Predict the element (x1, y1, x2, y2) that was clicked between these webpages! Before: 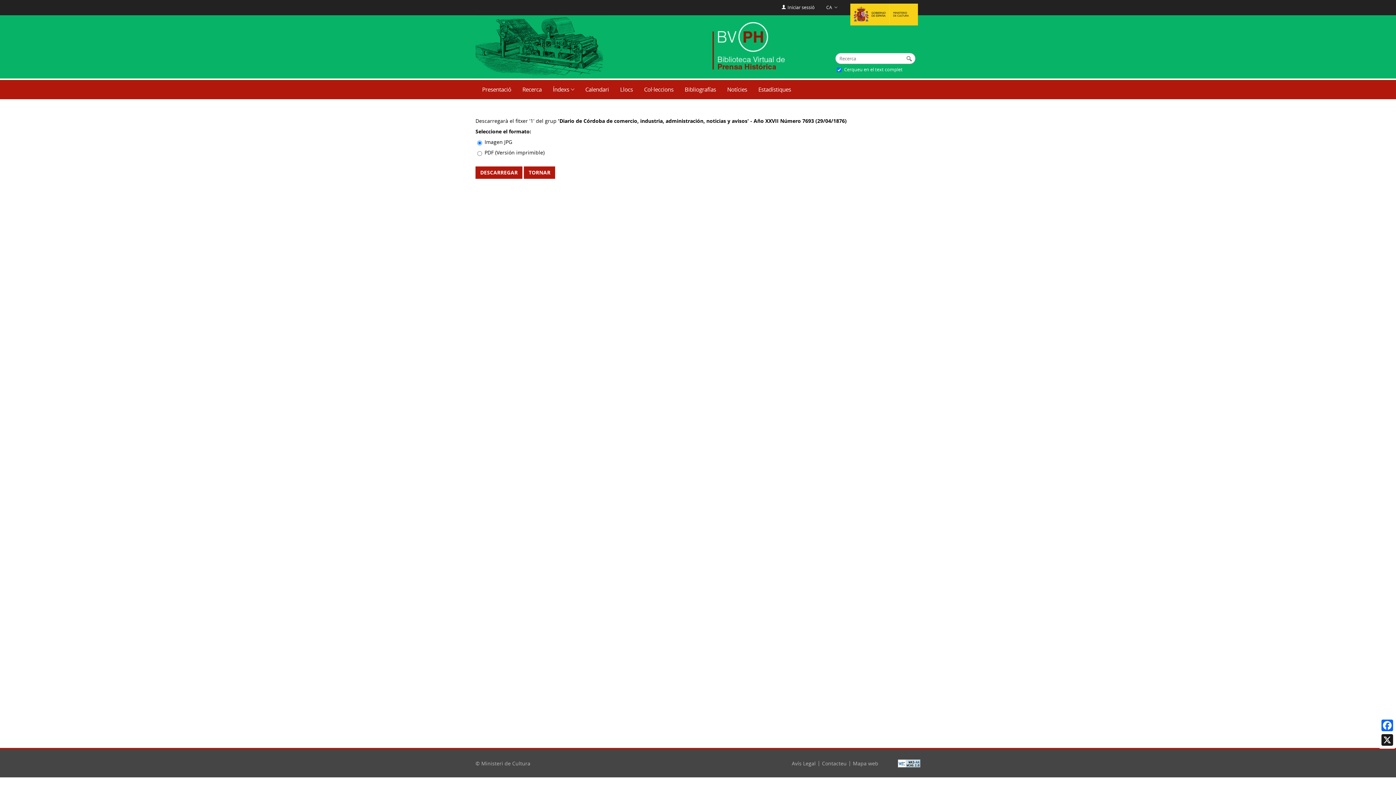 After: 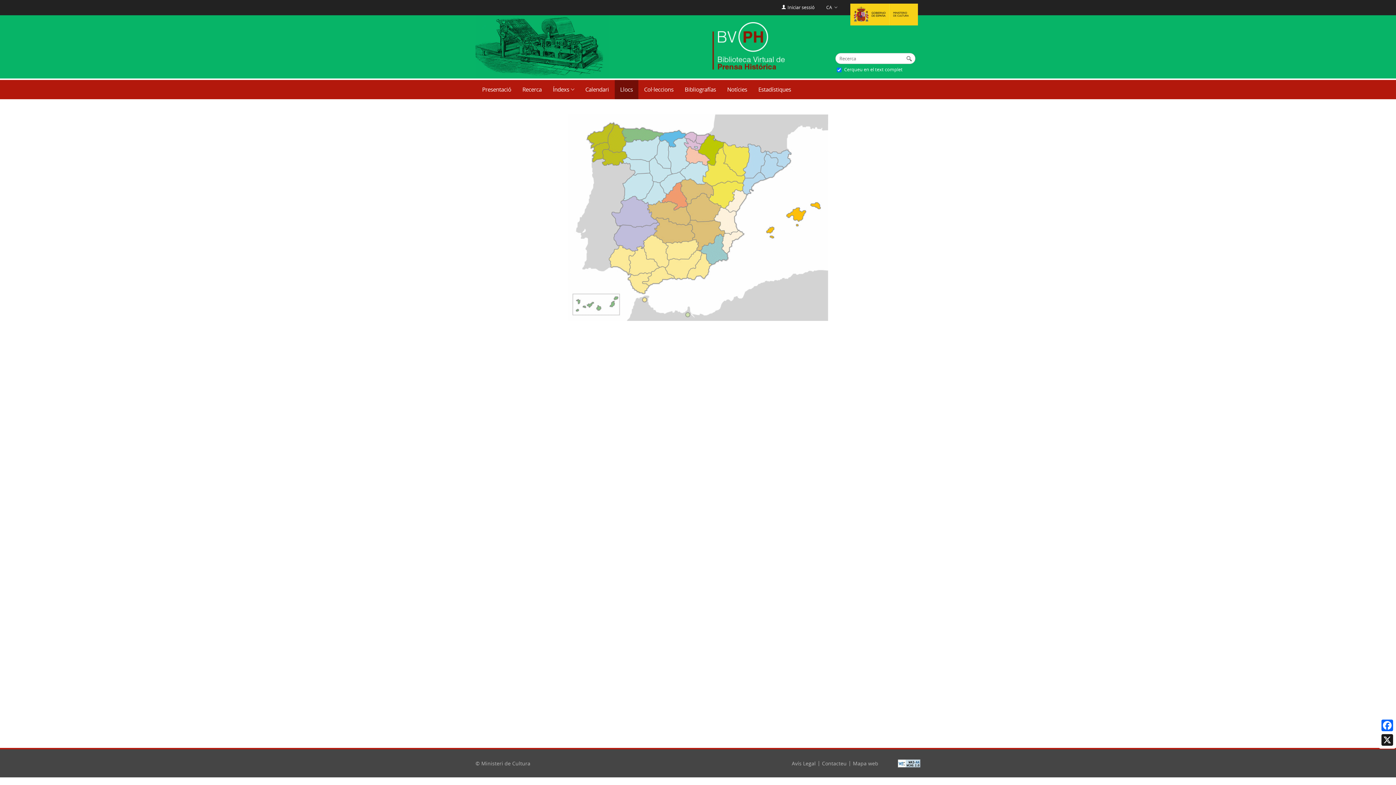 Action: bbox: (614, 80, 638, 99) label: Llocs